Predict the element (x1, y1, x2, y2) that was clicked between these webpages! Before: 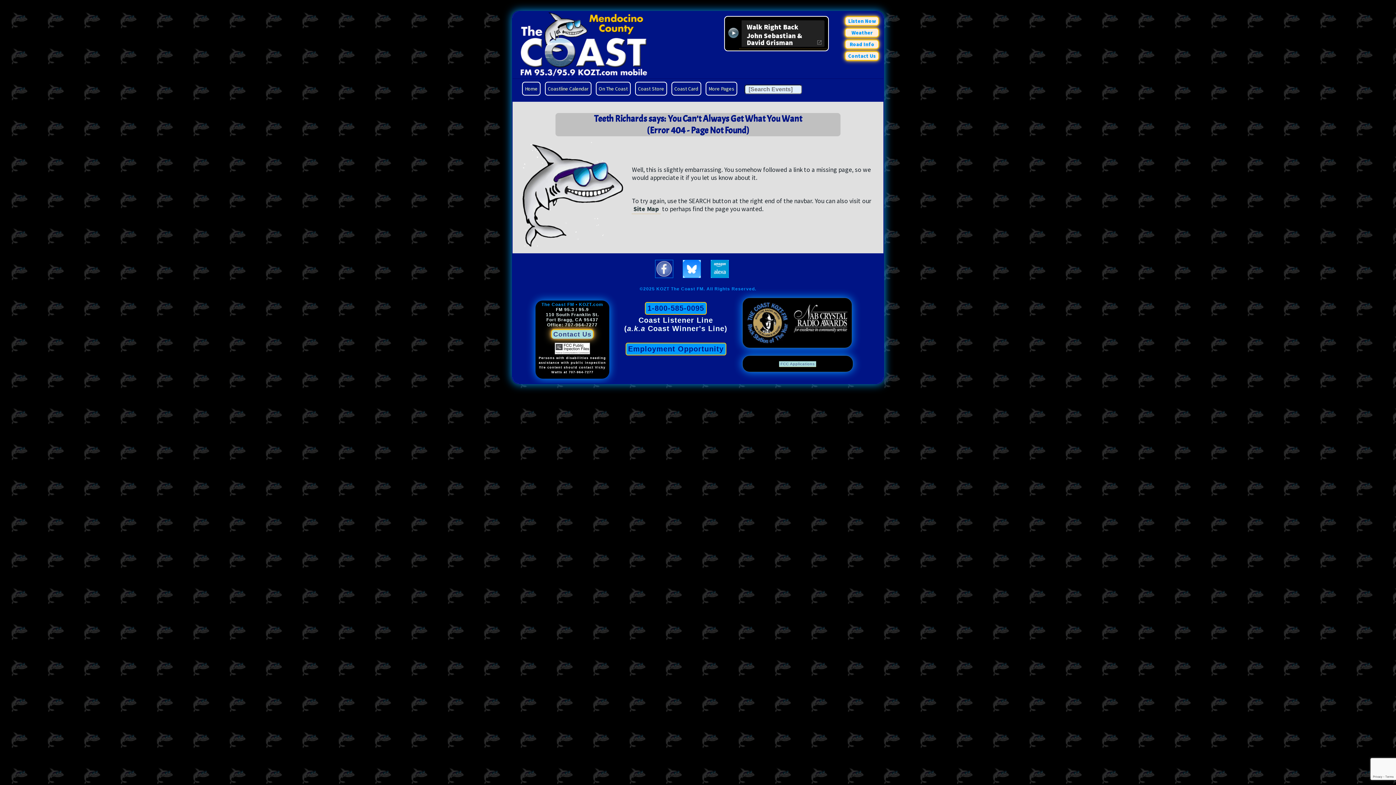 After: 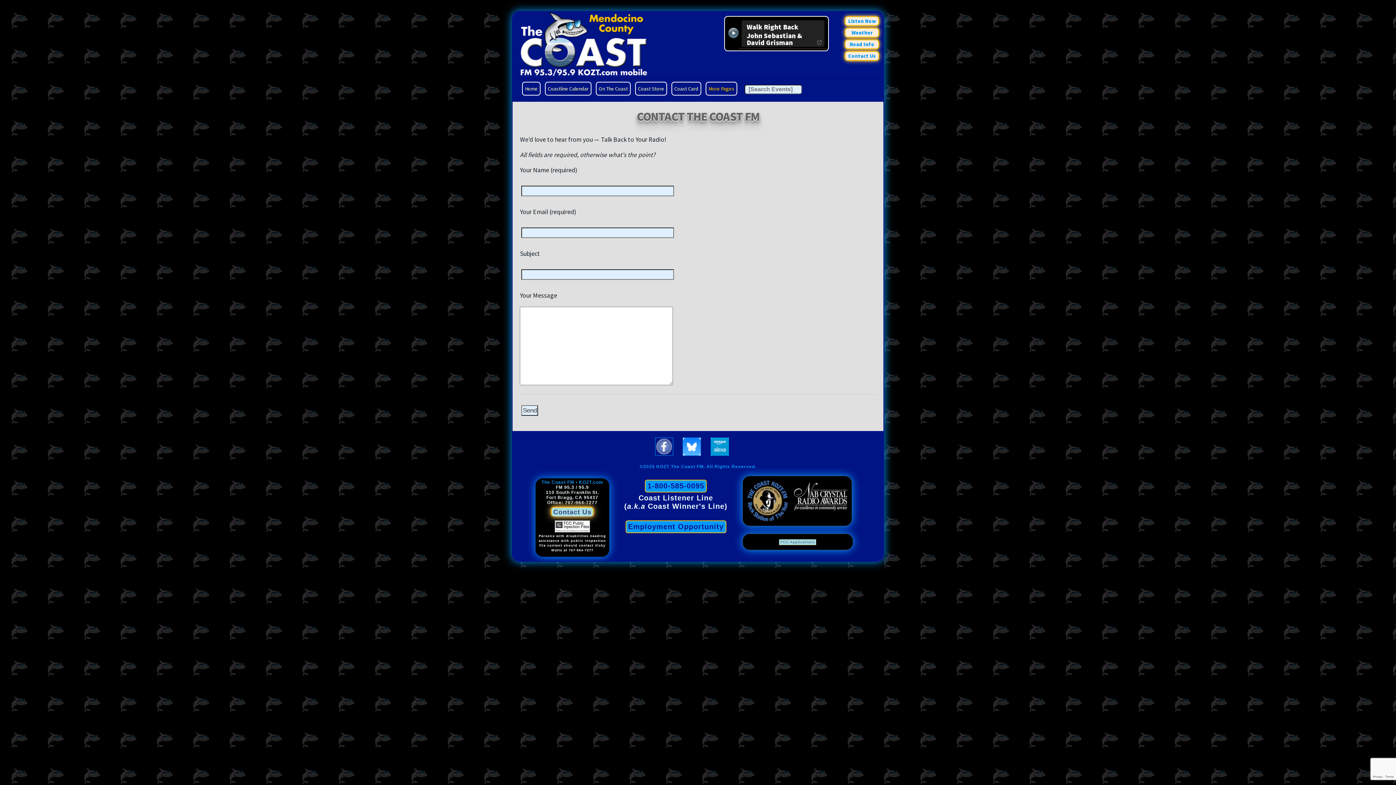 Action: bbox: (551, 329, 593, 338) label: Contact Us